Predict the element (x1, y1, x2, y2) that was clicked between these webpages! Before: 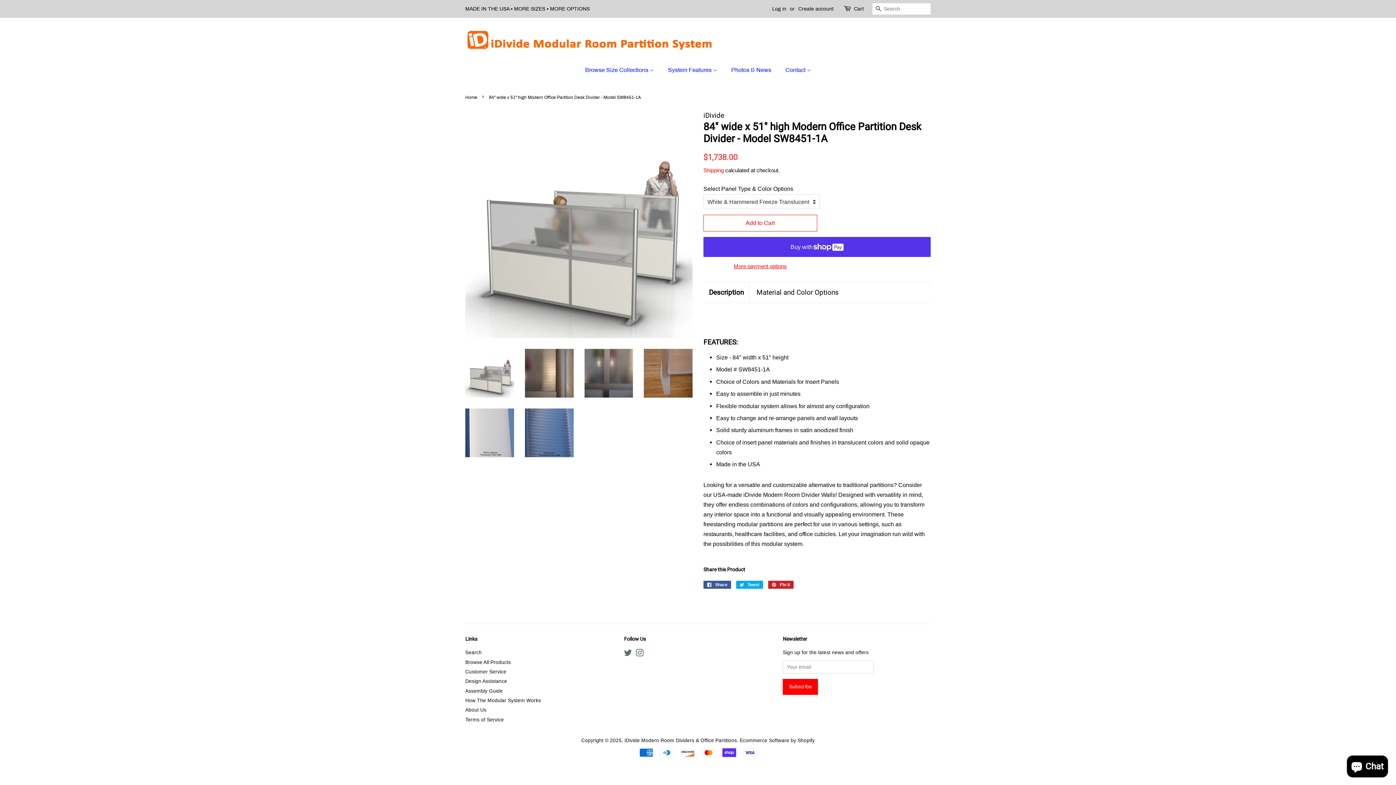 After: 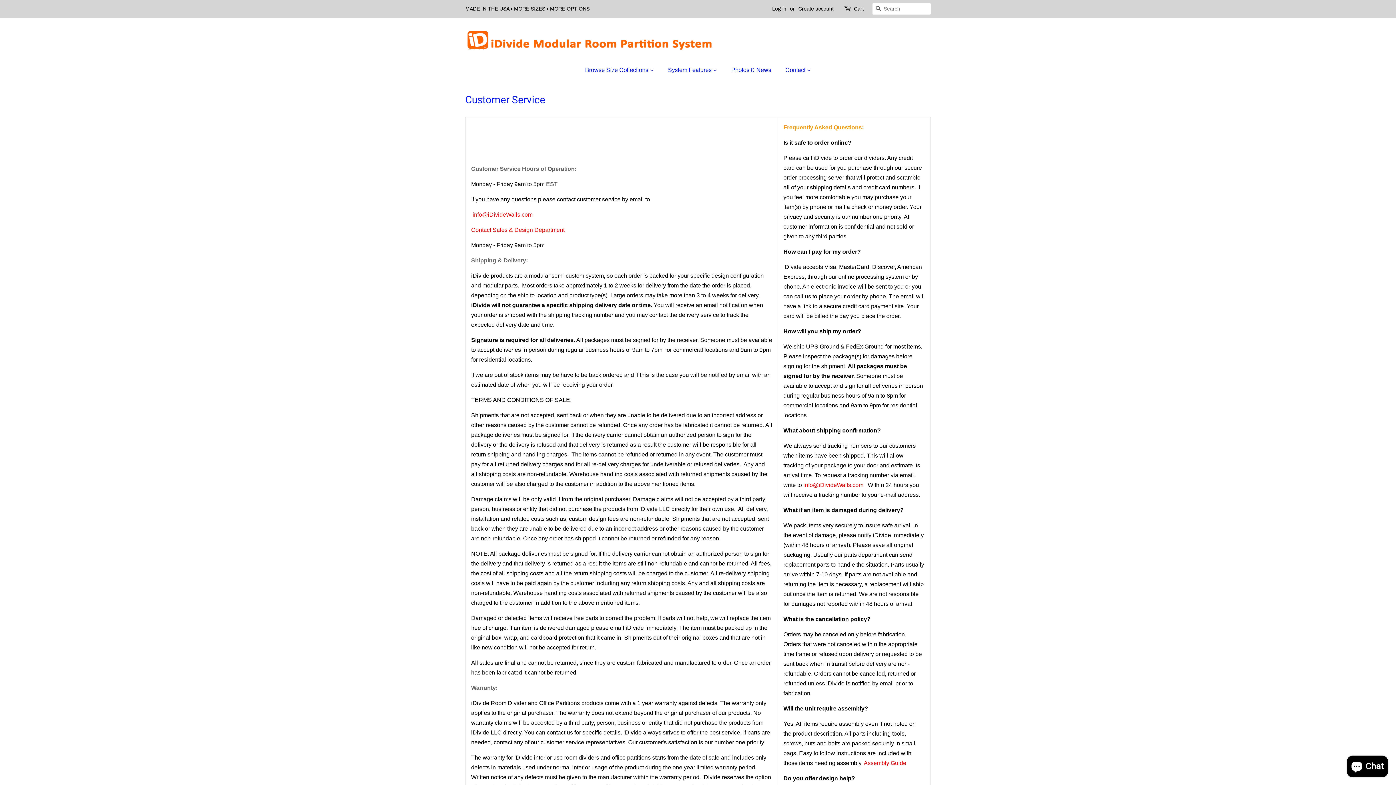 Action: label: Customer Service bbox: (465, 669, 506, 674)